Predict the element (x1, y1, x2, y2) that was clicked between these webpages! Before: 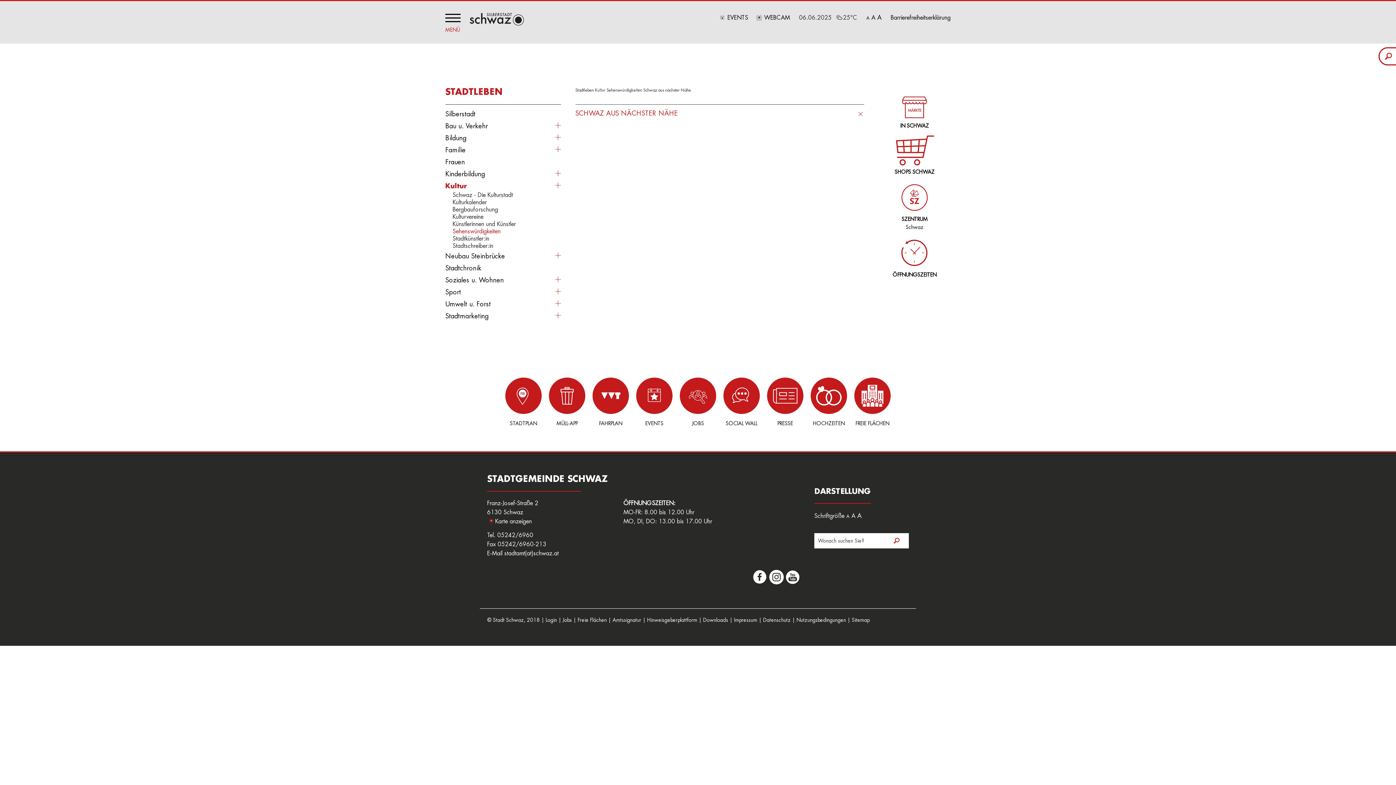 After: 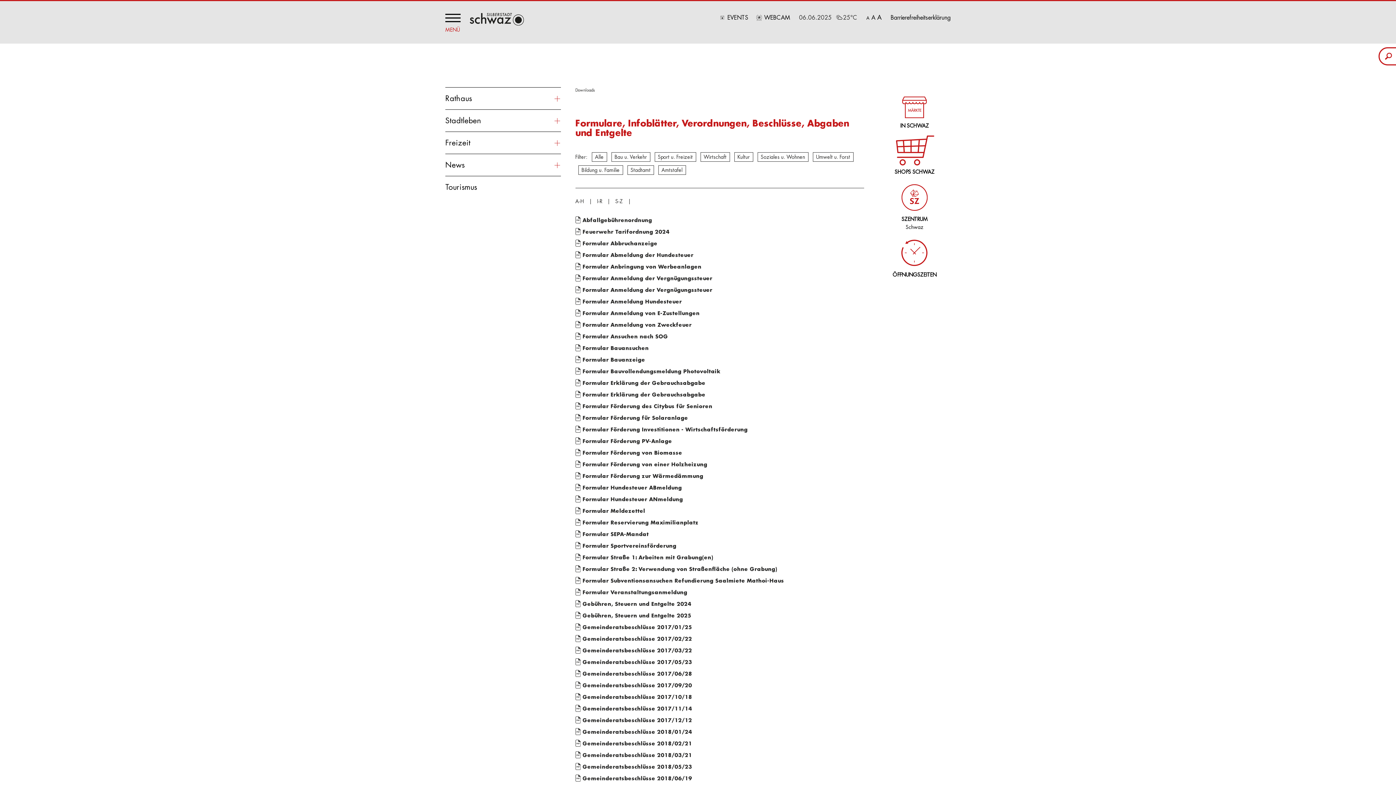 Action: label: Downloads bbox: (703, 617, 728, 622)